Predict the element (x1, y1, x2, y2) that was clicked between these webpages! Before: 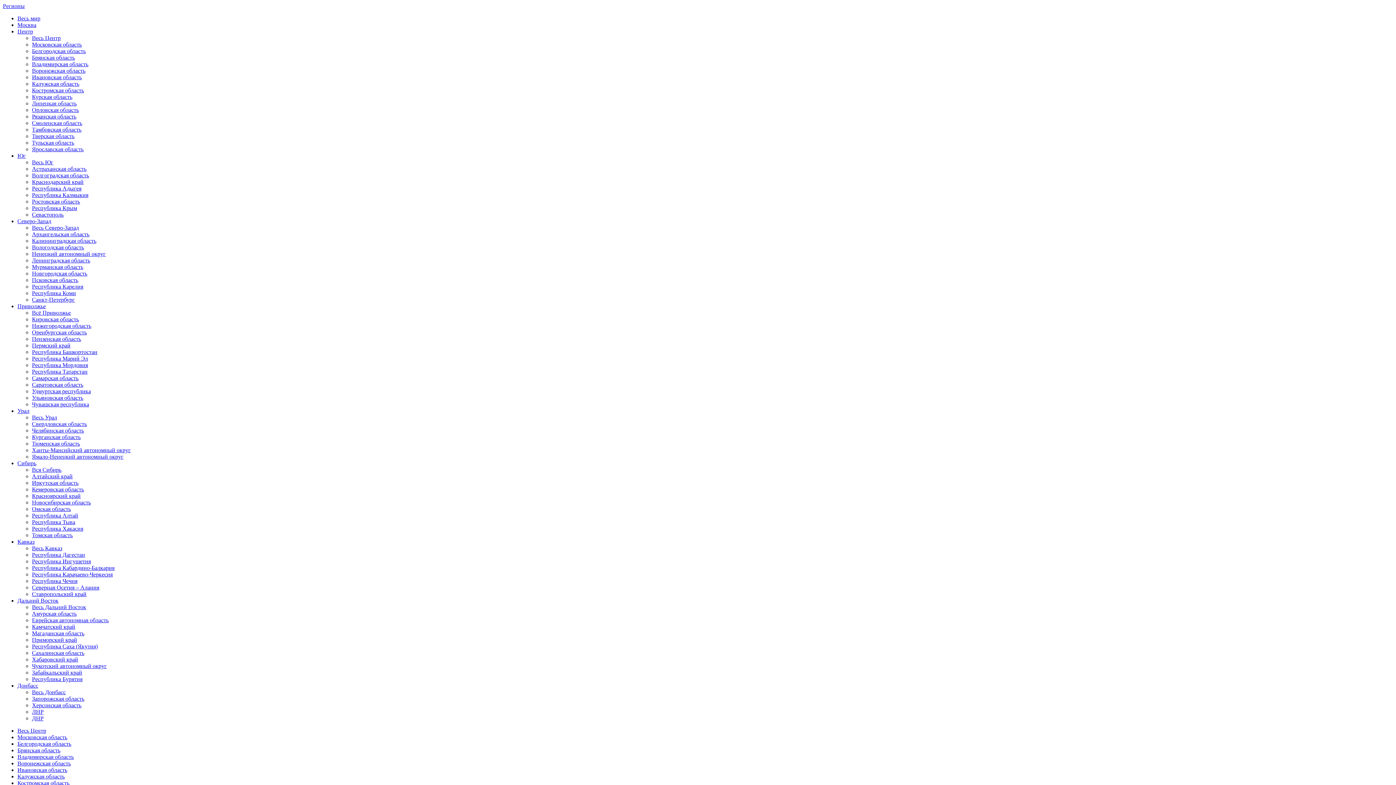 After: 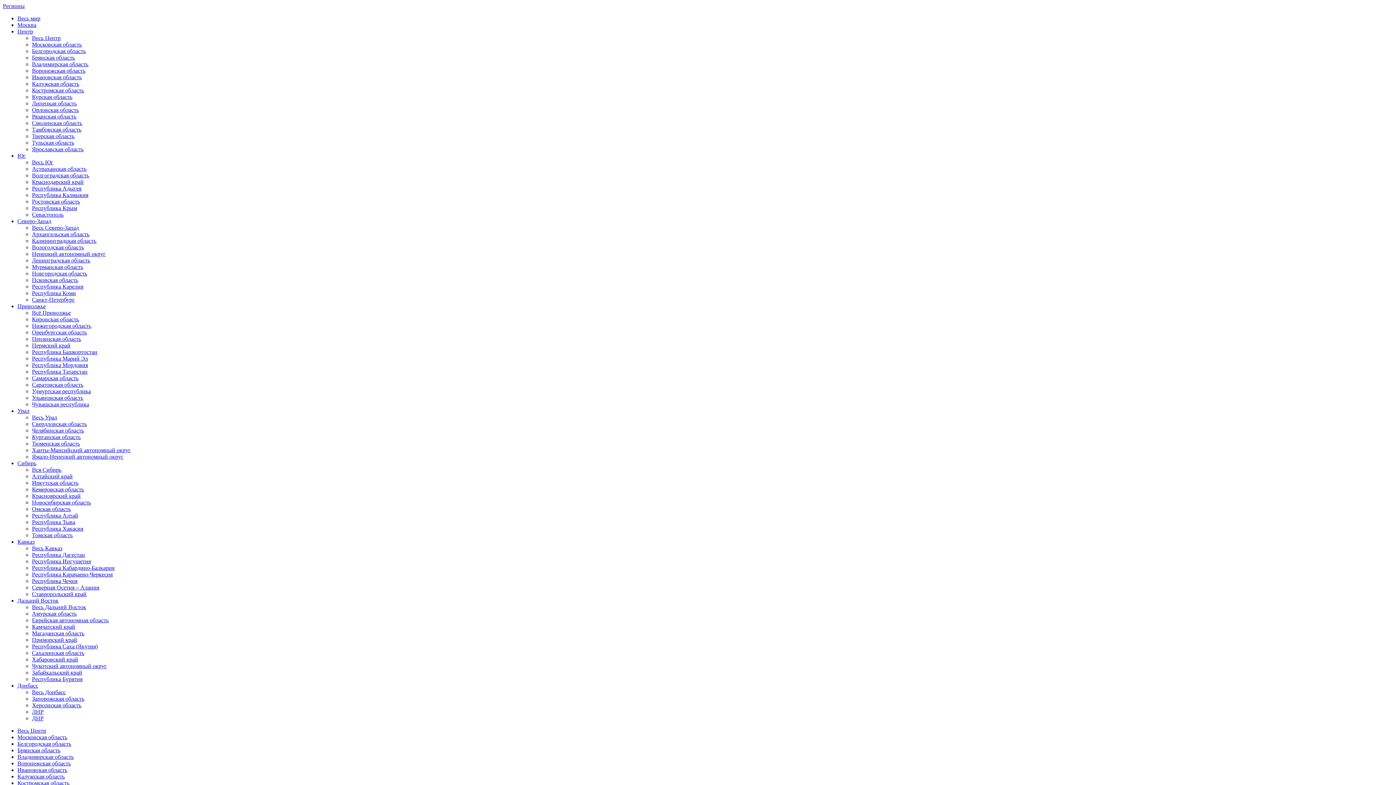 Action: bbox: (32, 480, 78, 486) label: Иркутская область